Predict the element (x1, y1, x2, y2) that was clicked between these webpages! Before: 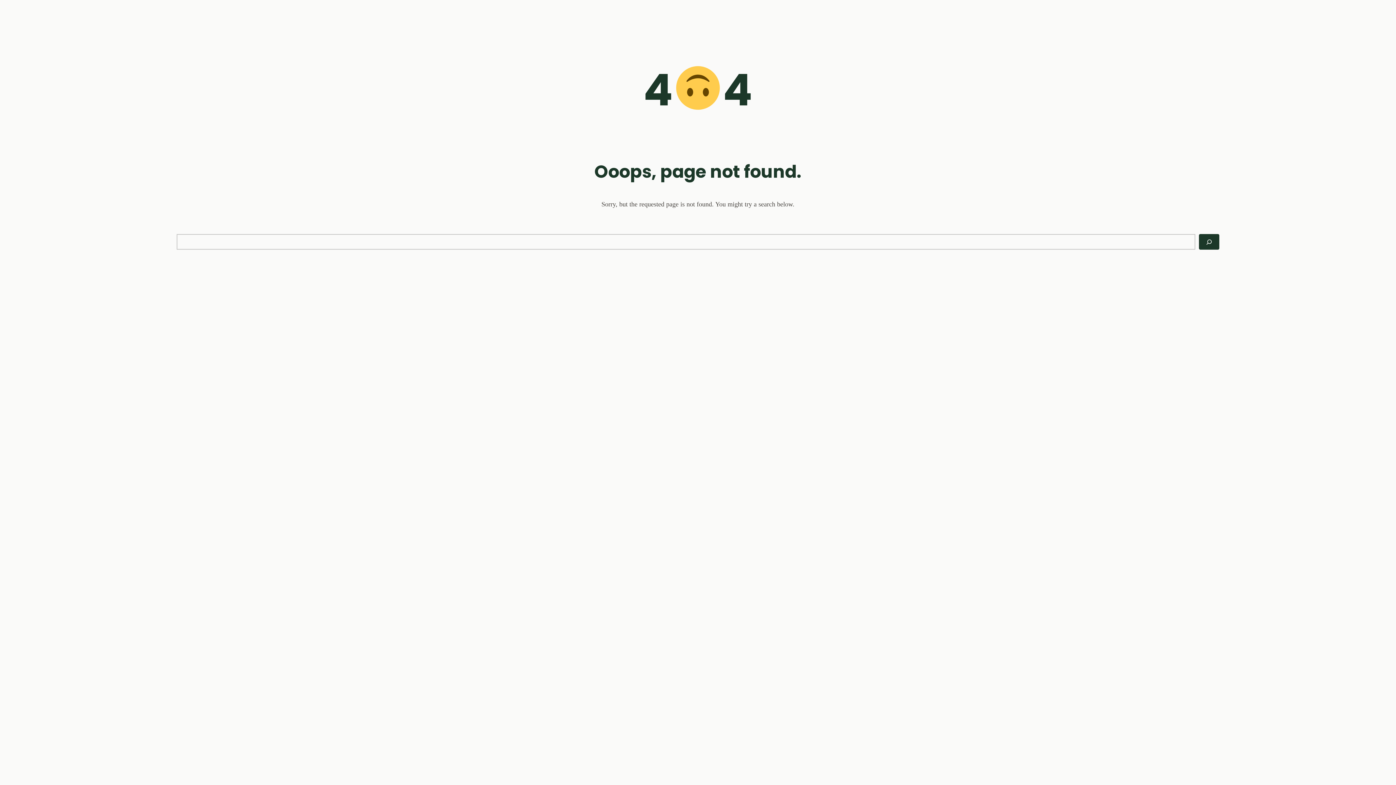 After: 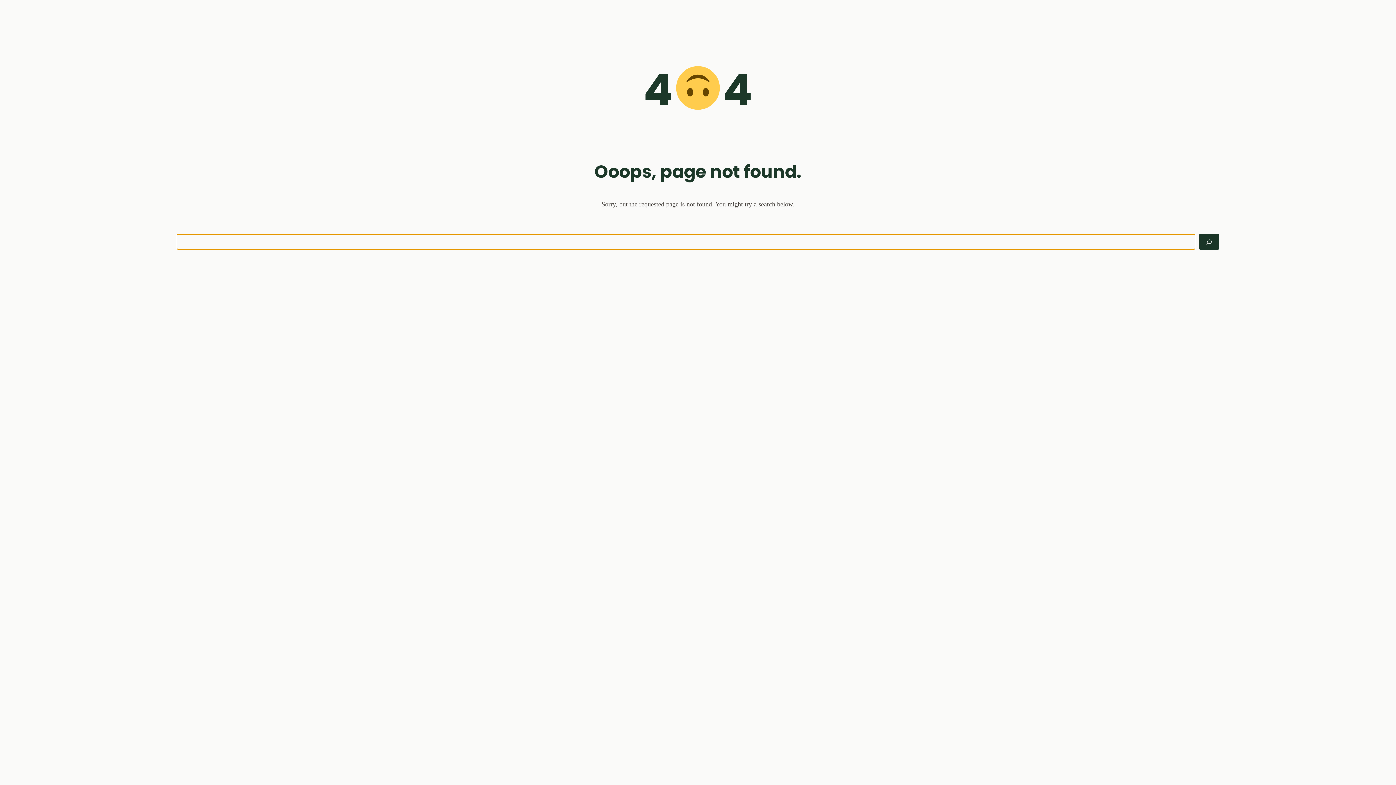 Action: bbox: (1199, 234, 1219, 249) label: Search